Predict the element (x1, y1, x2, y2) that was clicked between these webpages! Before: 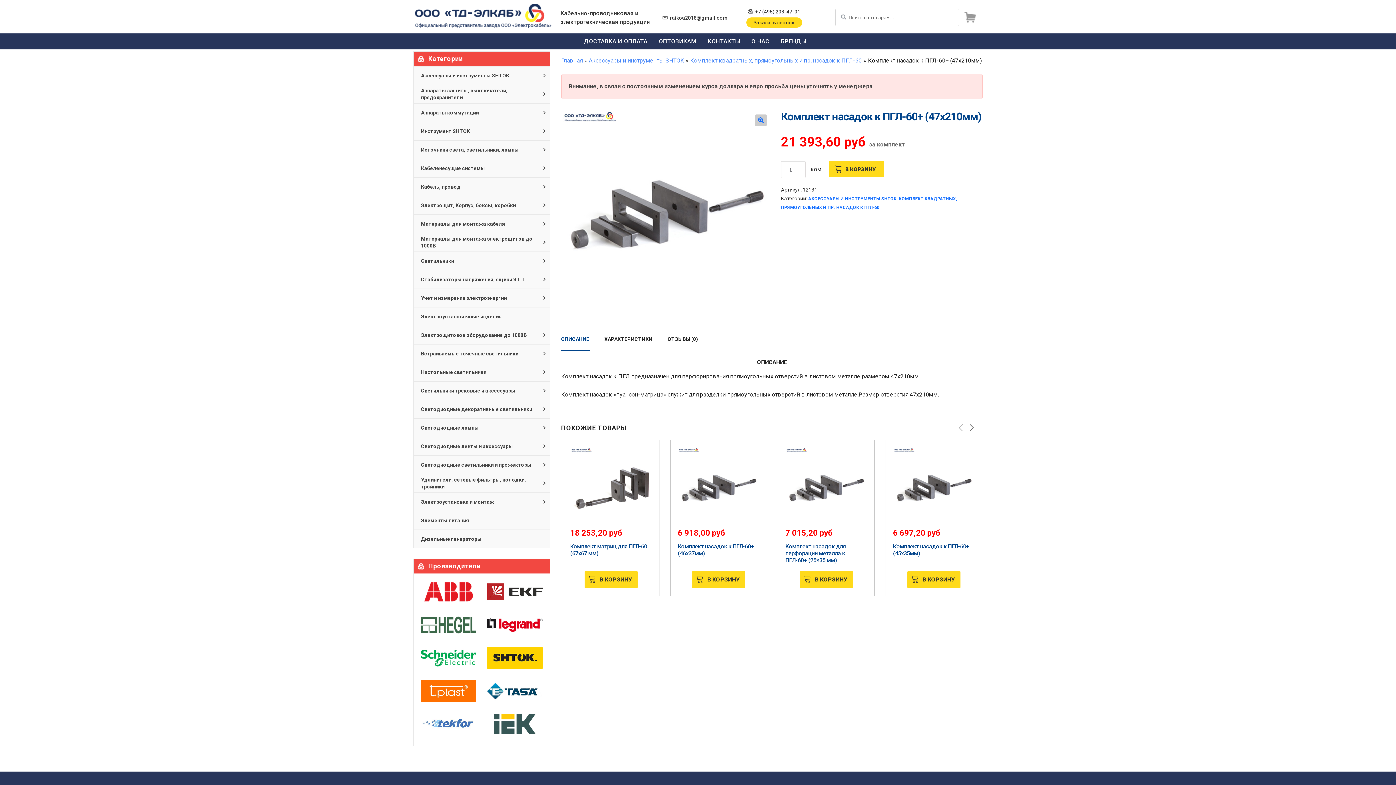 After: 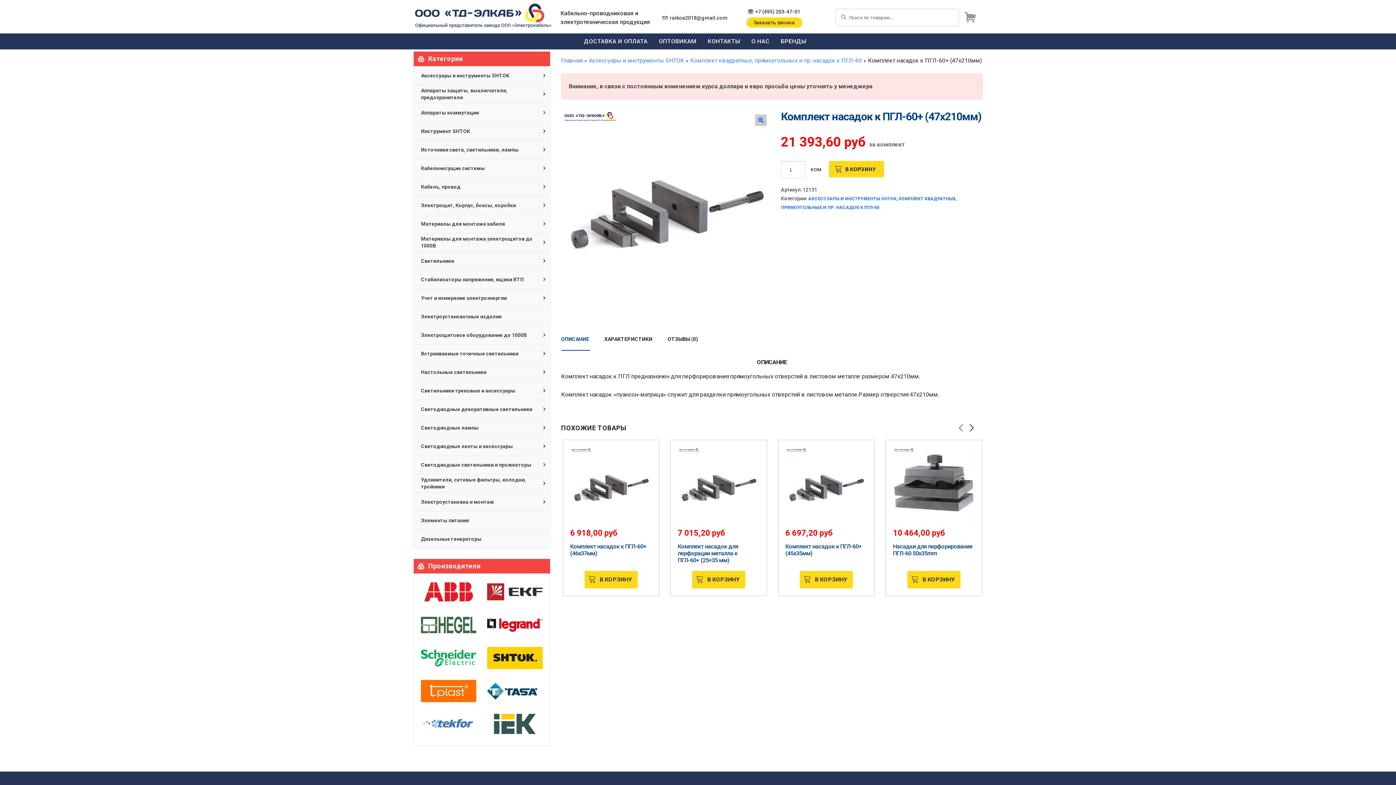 Action: bbox: (968, 424, 975, 431)